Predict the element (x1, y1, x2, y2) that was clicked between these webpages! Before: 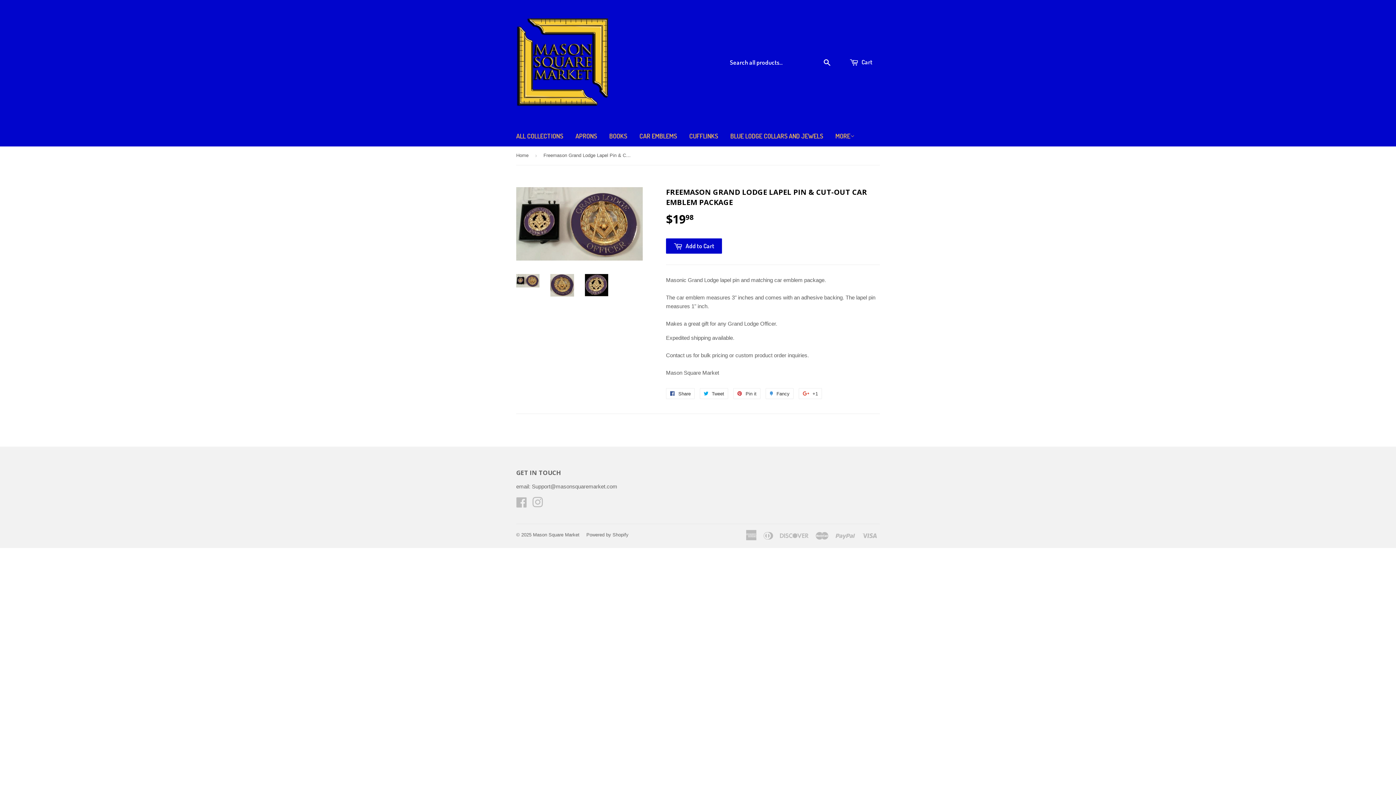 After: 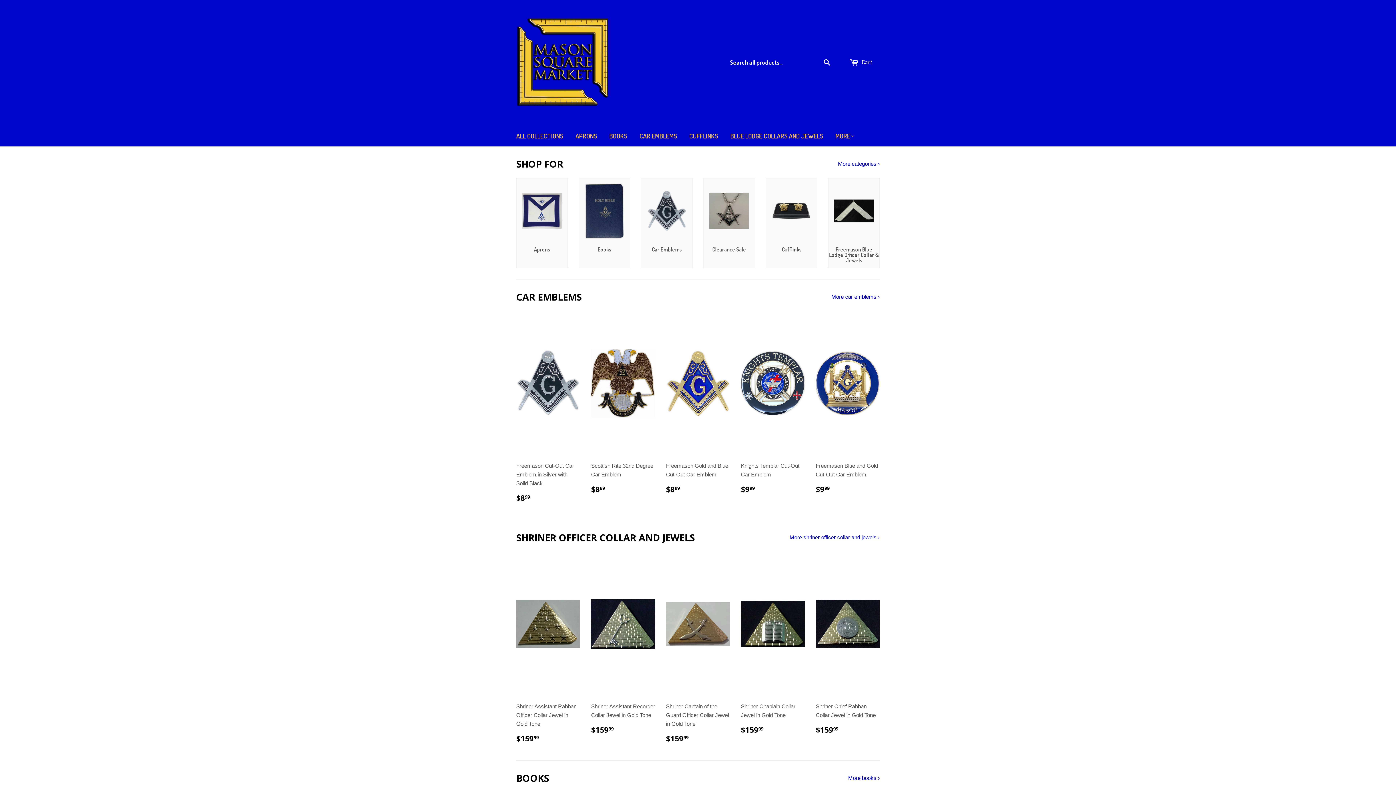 Action: label: Home bbox: (516, 146, 531, 164)